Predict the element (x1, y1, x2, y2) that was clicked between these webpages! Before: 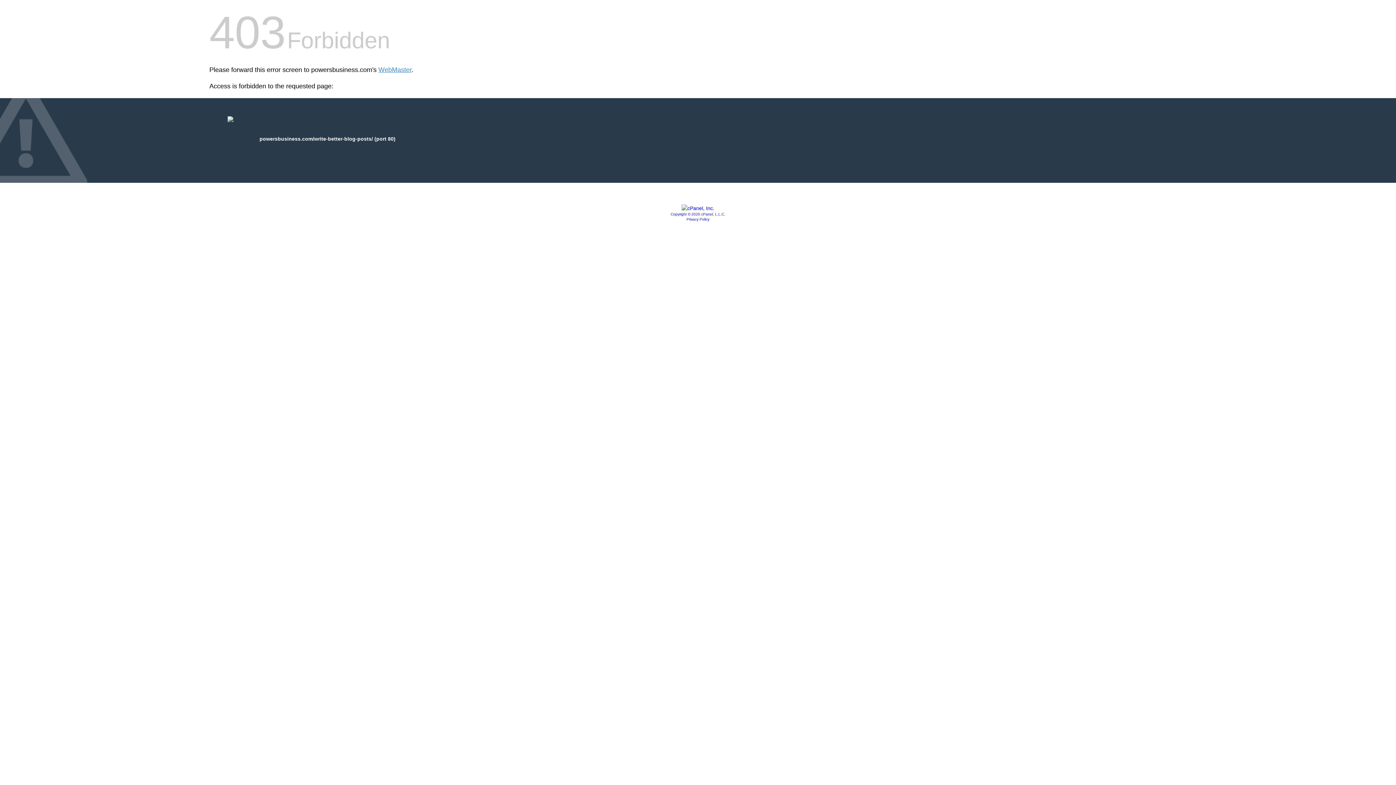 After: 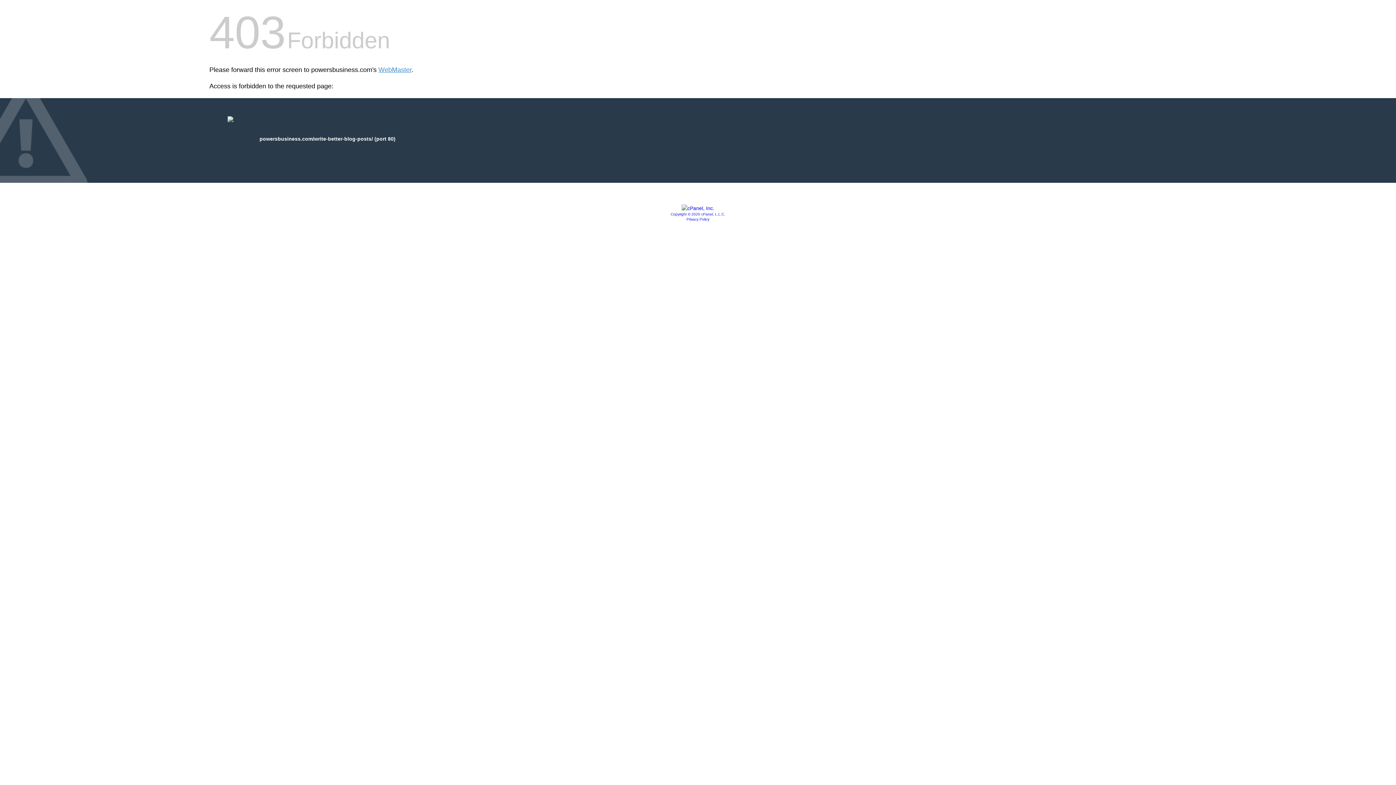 Action: bbox: (681, 205, 714, 211)